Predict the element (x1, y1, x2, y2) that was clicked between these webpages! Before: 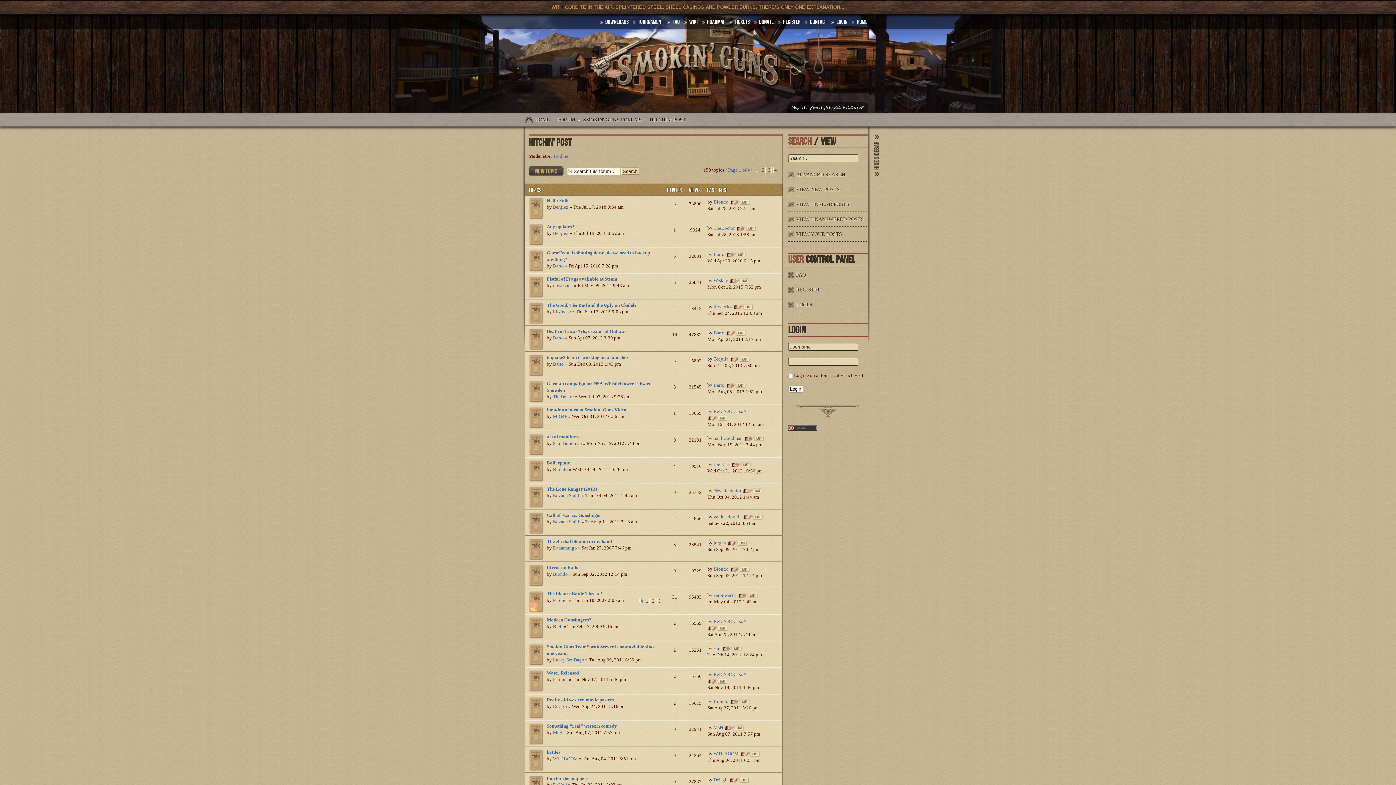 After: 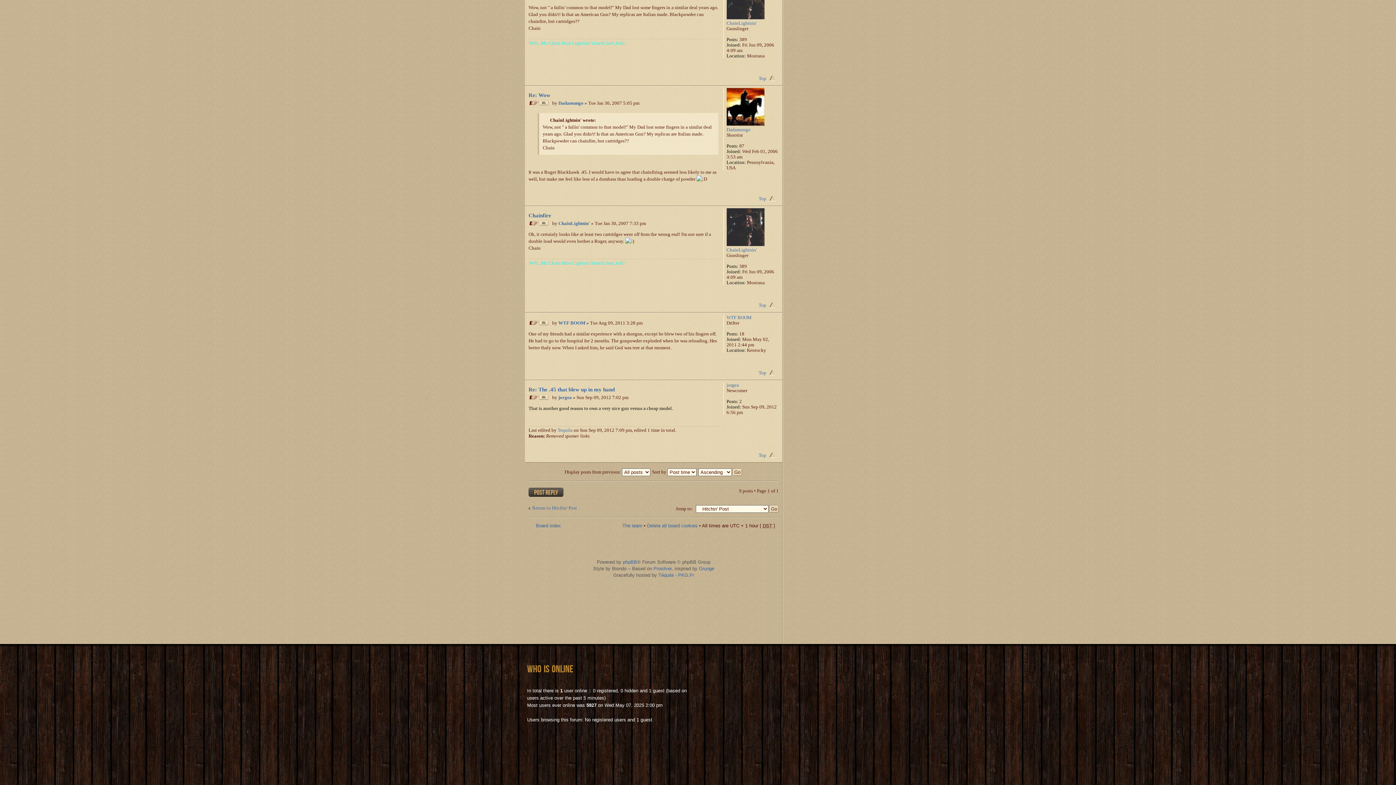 Action: bbox: (727, 540, 750, 545)